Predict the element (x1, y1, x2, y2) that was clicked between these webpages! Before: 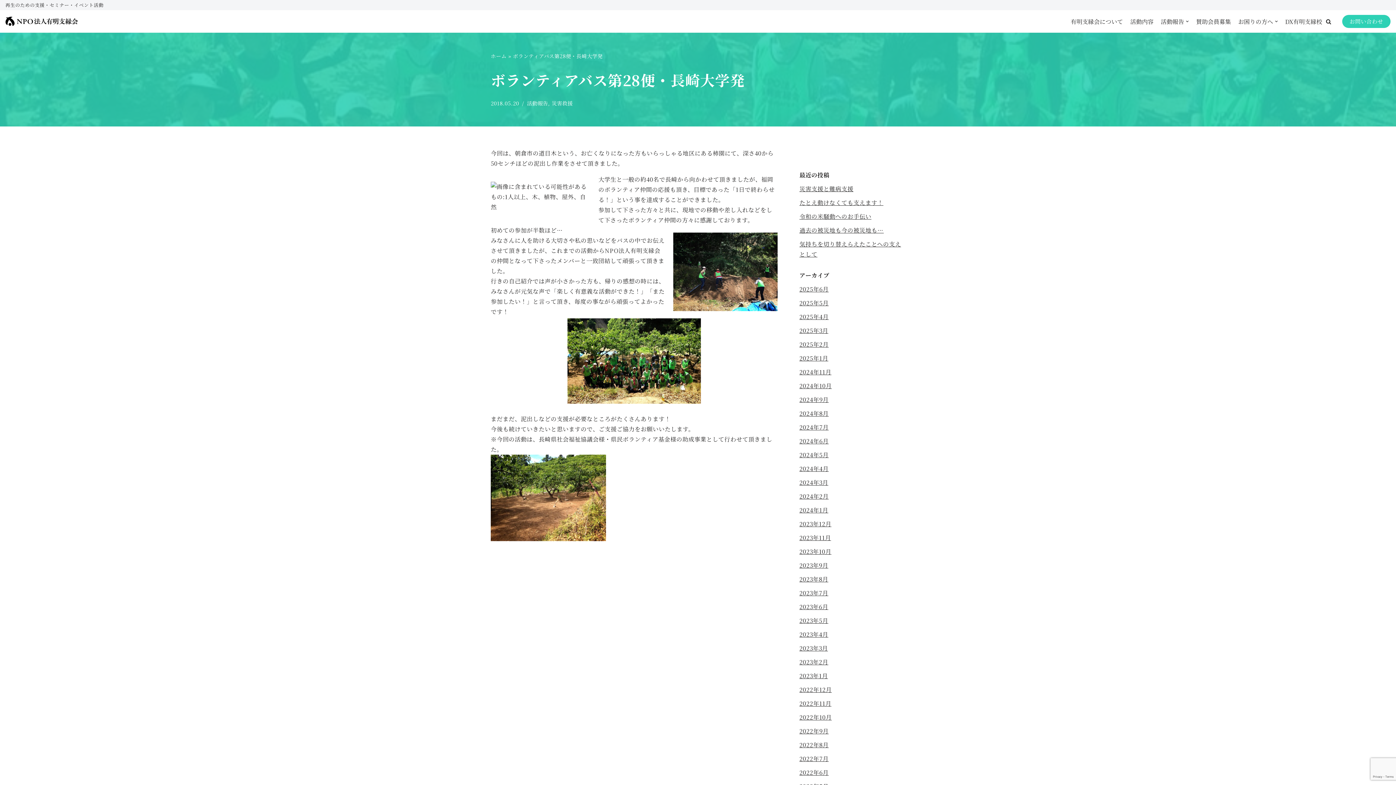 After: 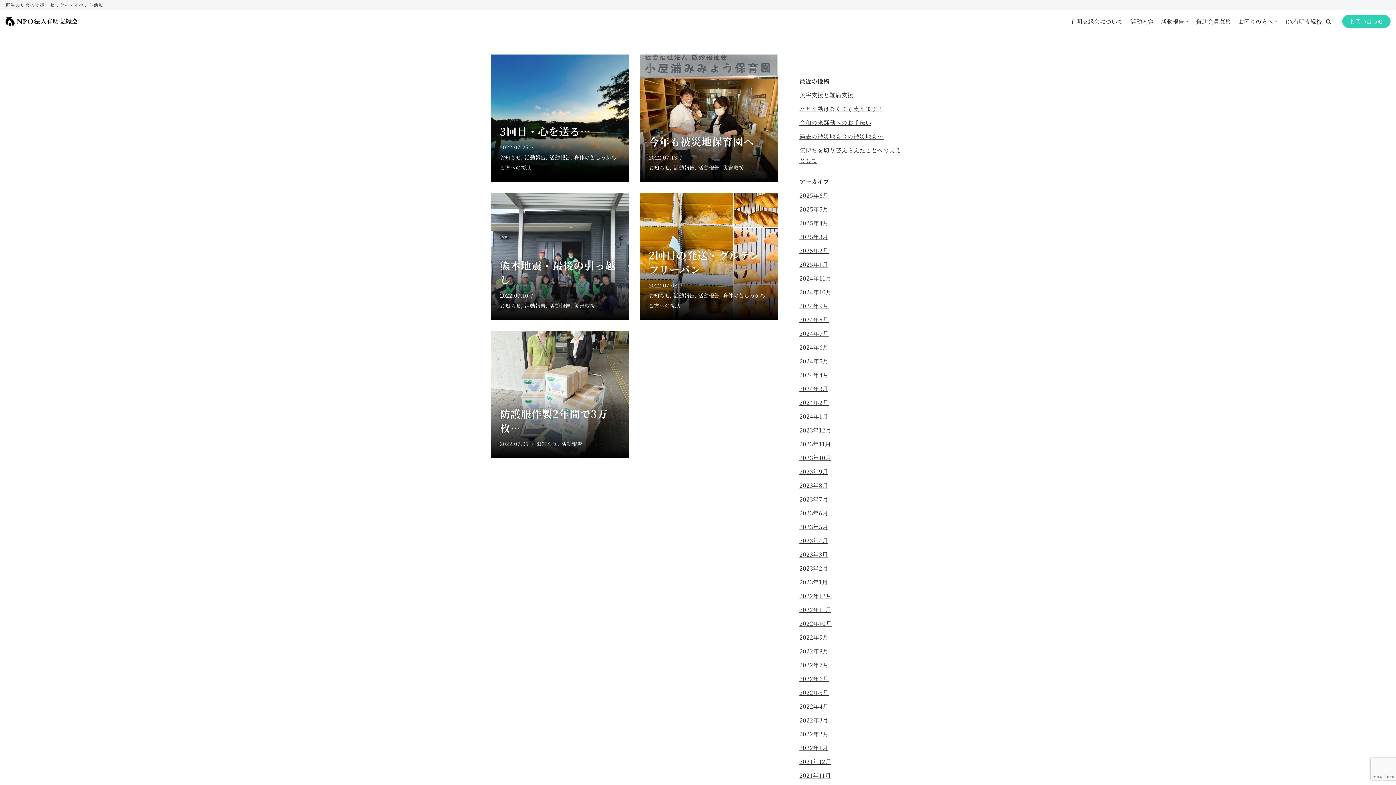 Action: label: 2022年7月 bbox: (799, 755, 828, 763)